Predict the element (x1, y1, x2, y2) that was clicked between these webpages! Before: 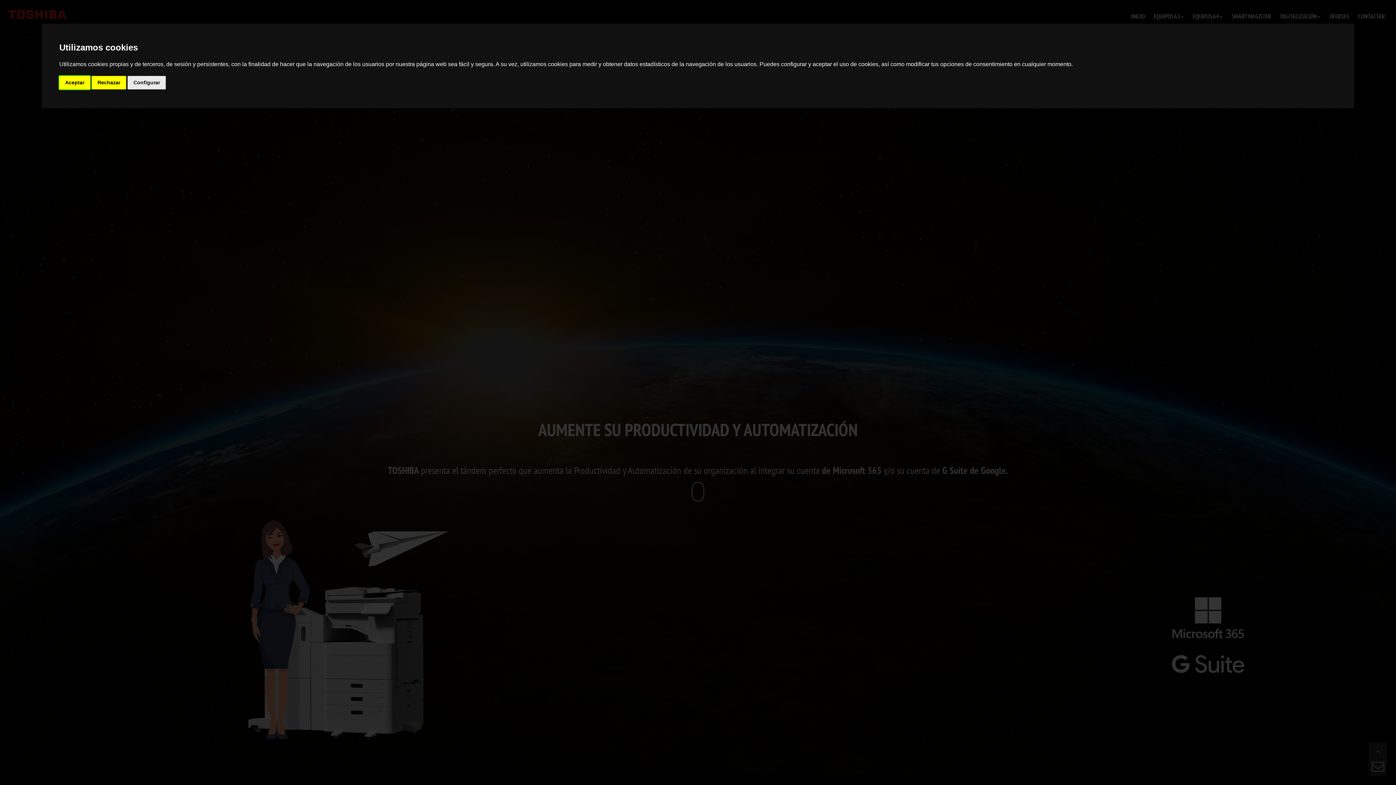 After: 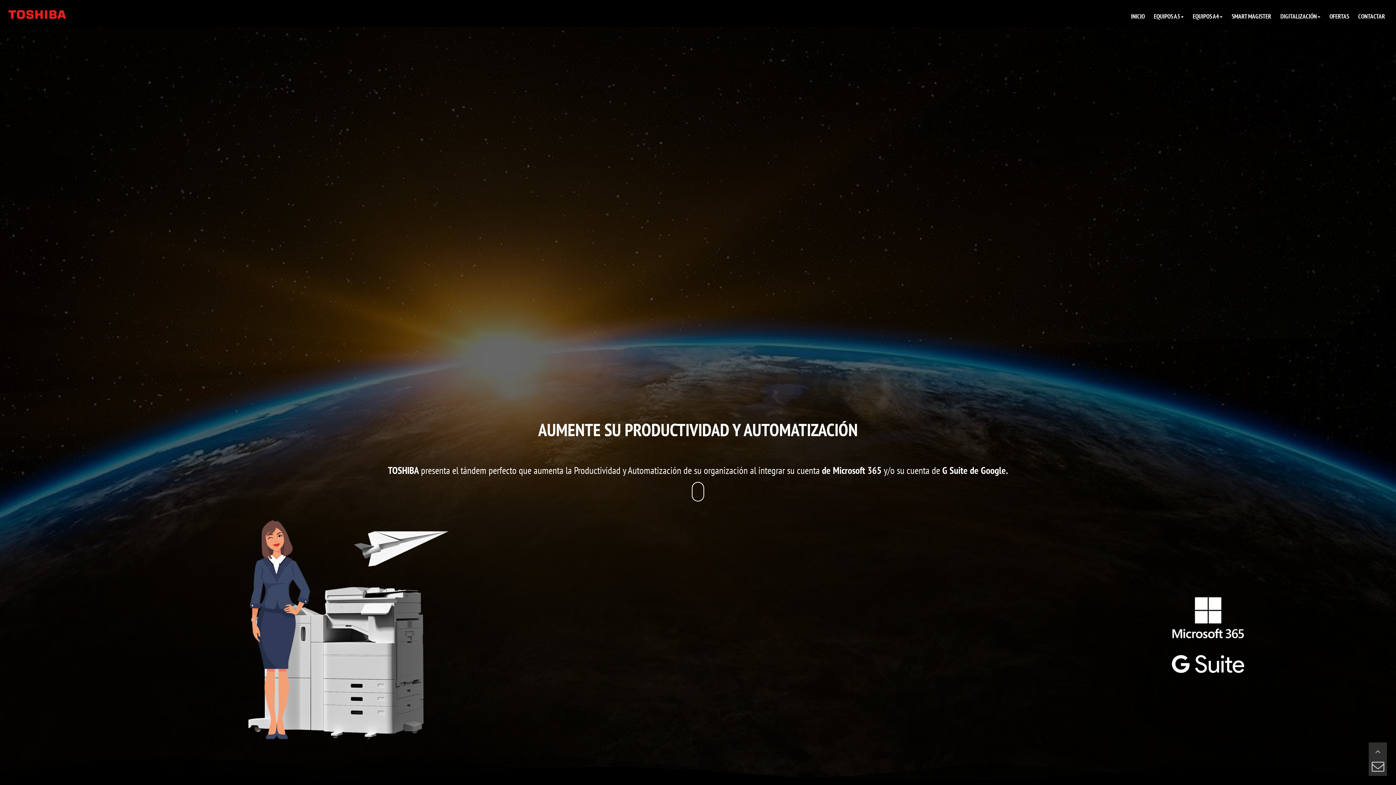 Action: label: Rechazar bbox: (91, 75, 126, 89)